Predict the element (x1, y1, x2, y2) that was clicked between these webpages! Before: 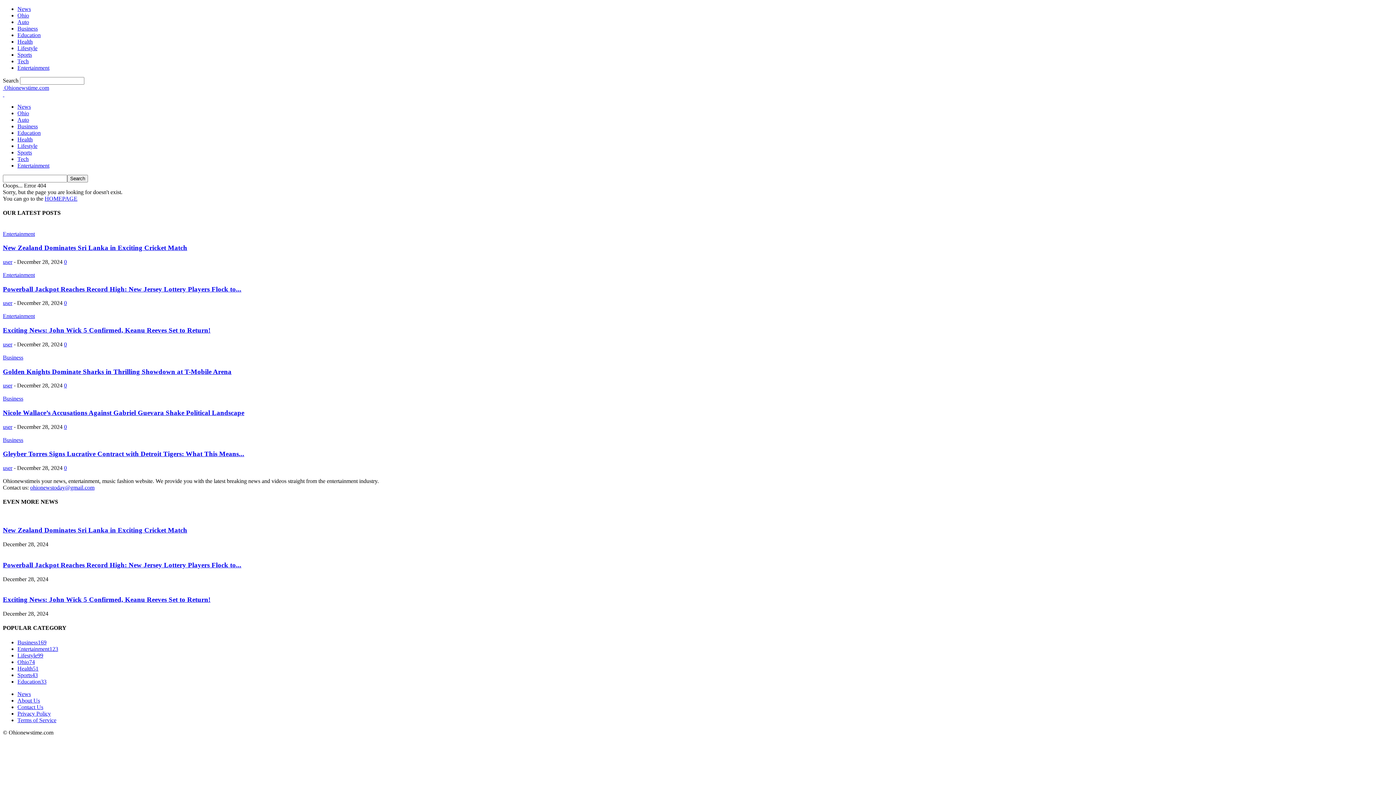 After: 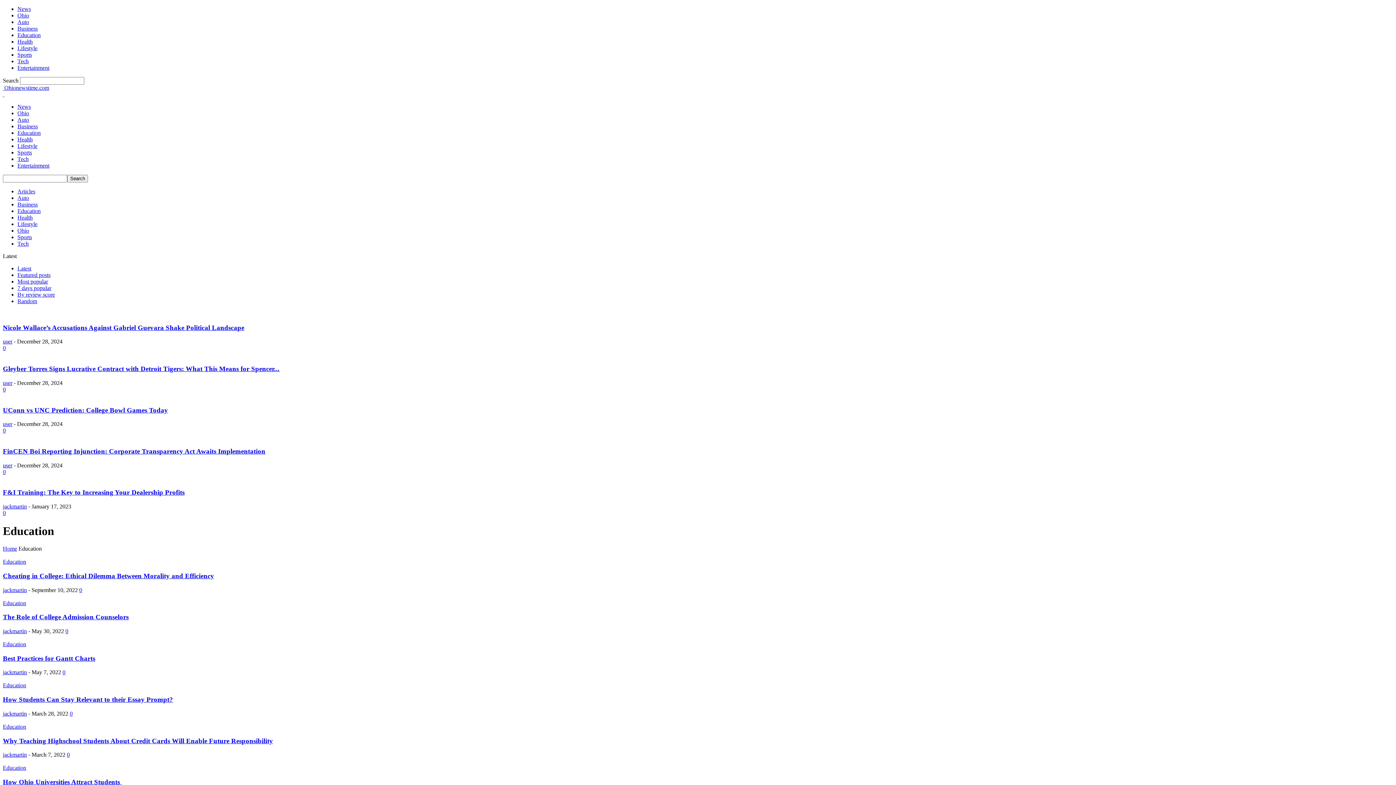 Action: bbox: (17, 129, 40, 136) label: Education